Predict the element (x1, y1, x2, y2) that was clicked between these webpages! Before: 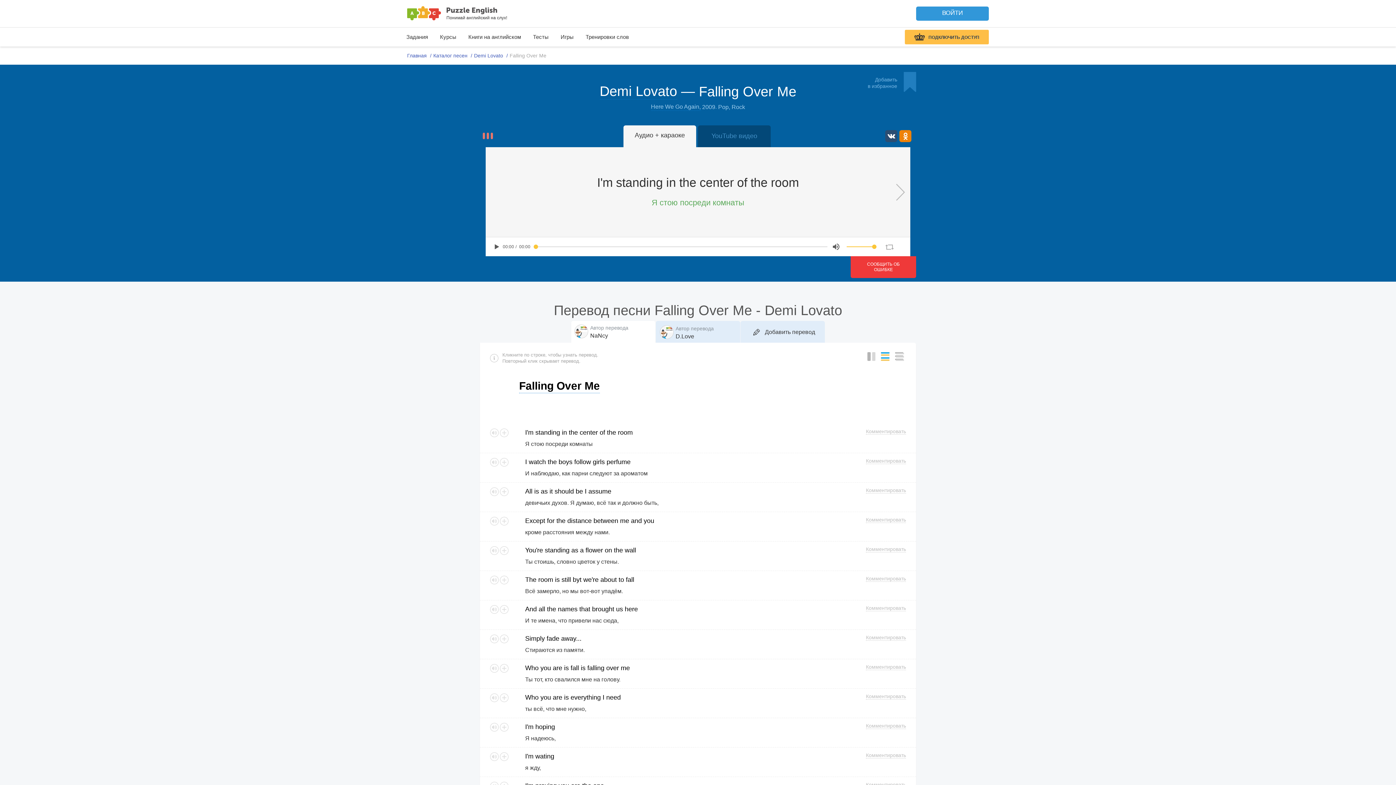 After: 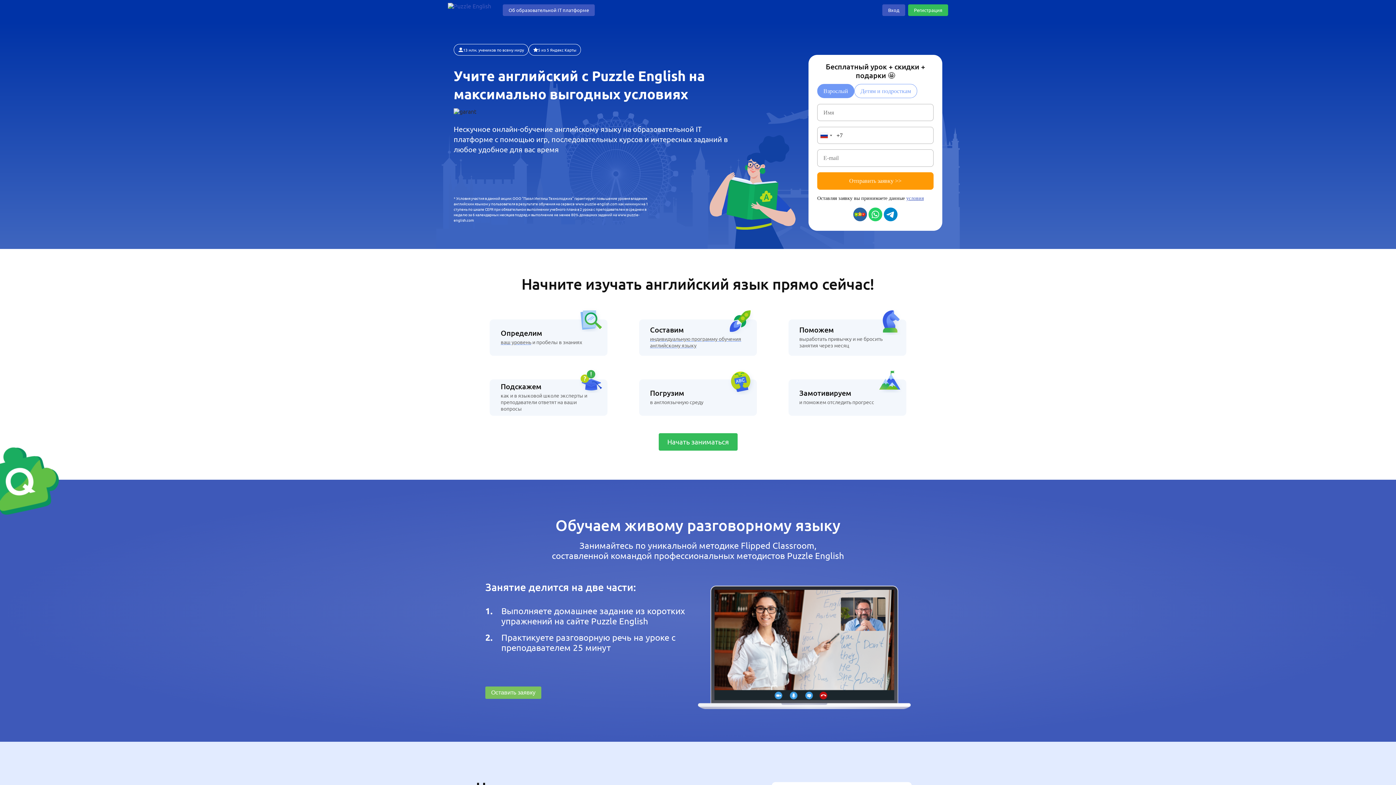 Action: bbox: (407, 52, 426, 58) label: Главная